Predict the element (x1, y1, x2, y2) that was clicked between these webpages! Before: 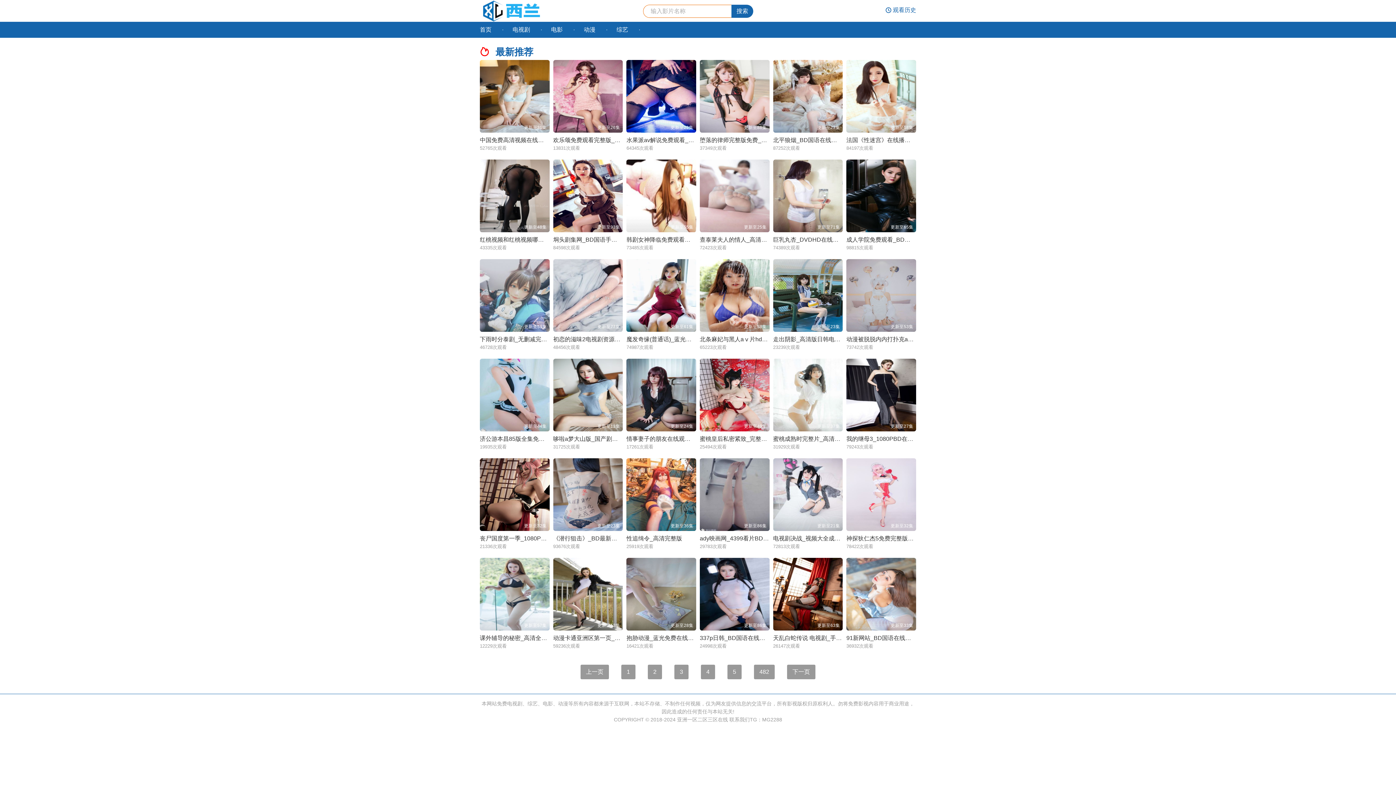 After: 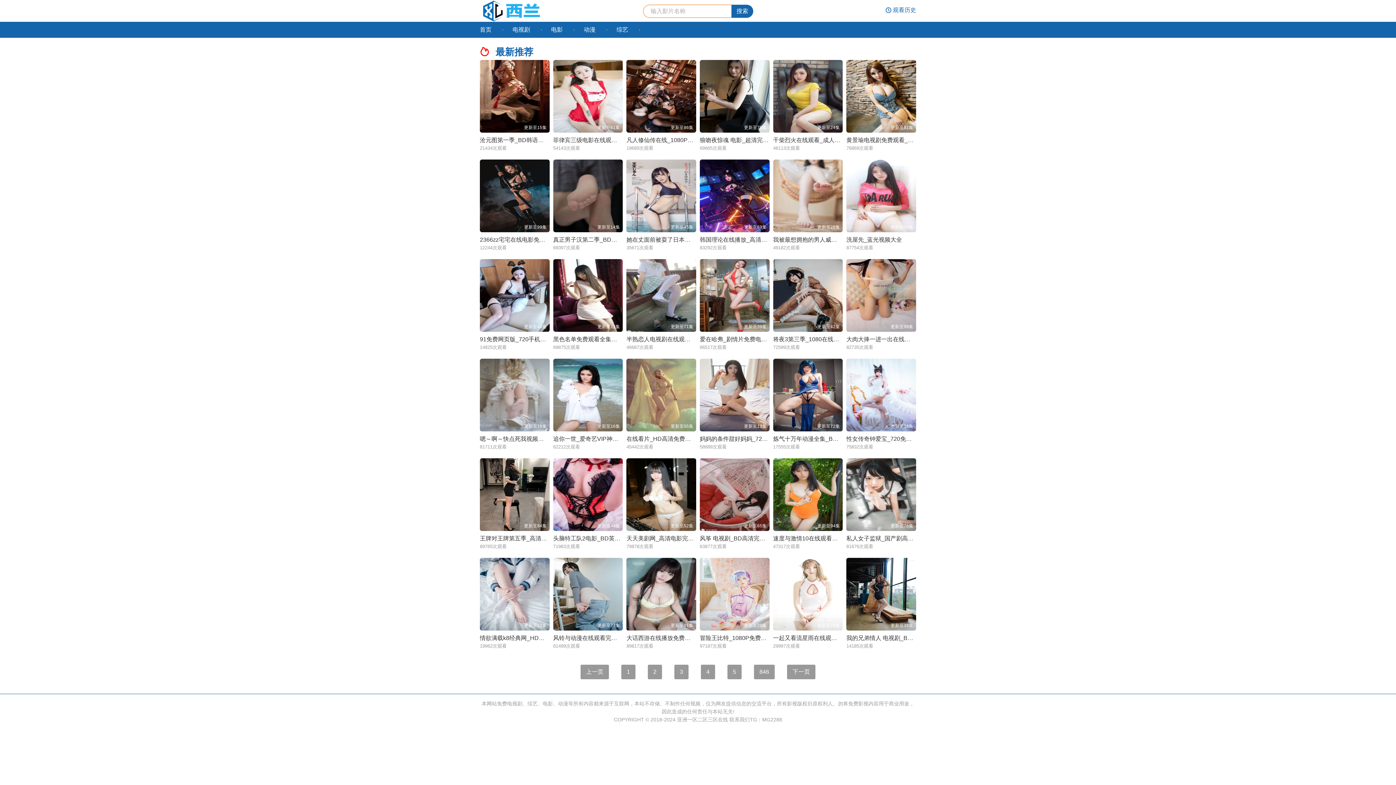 Action: label: 欢乐颂免费观看完整版_BD英语免费在线观看 bbox: (553, 137, 669, 143)